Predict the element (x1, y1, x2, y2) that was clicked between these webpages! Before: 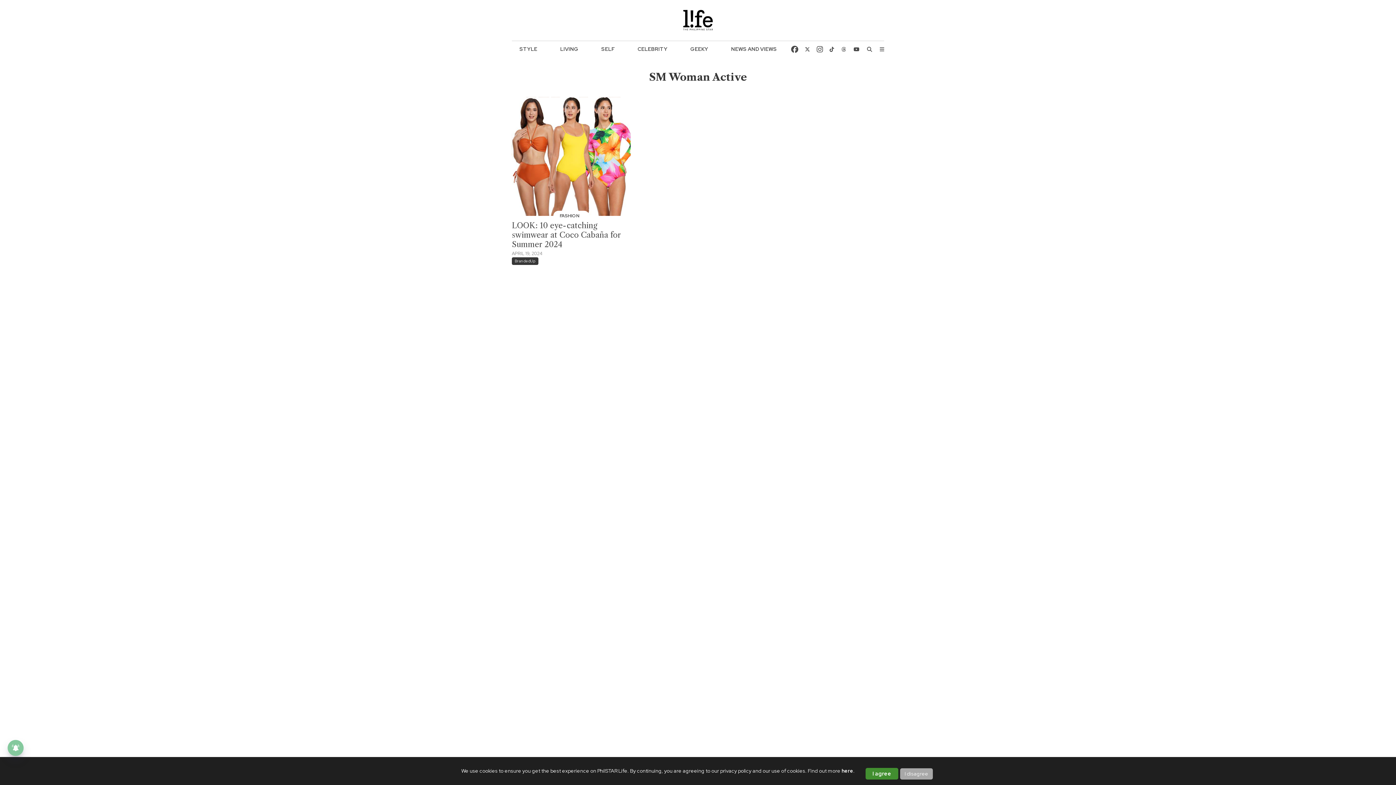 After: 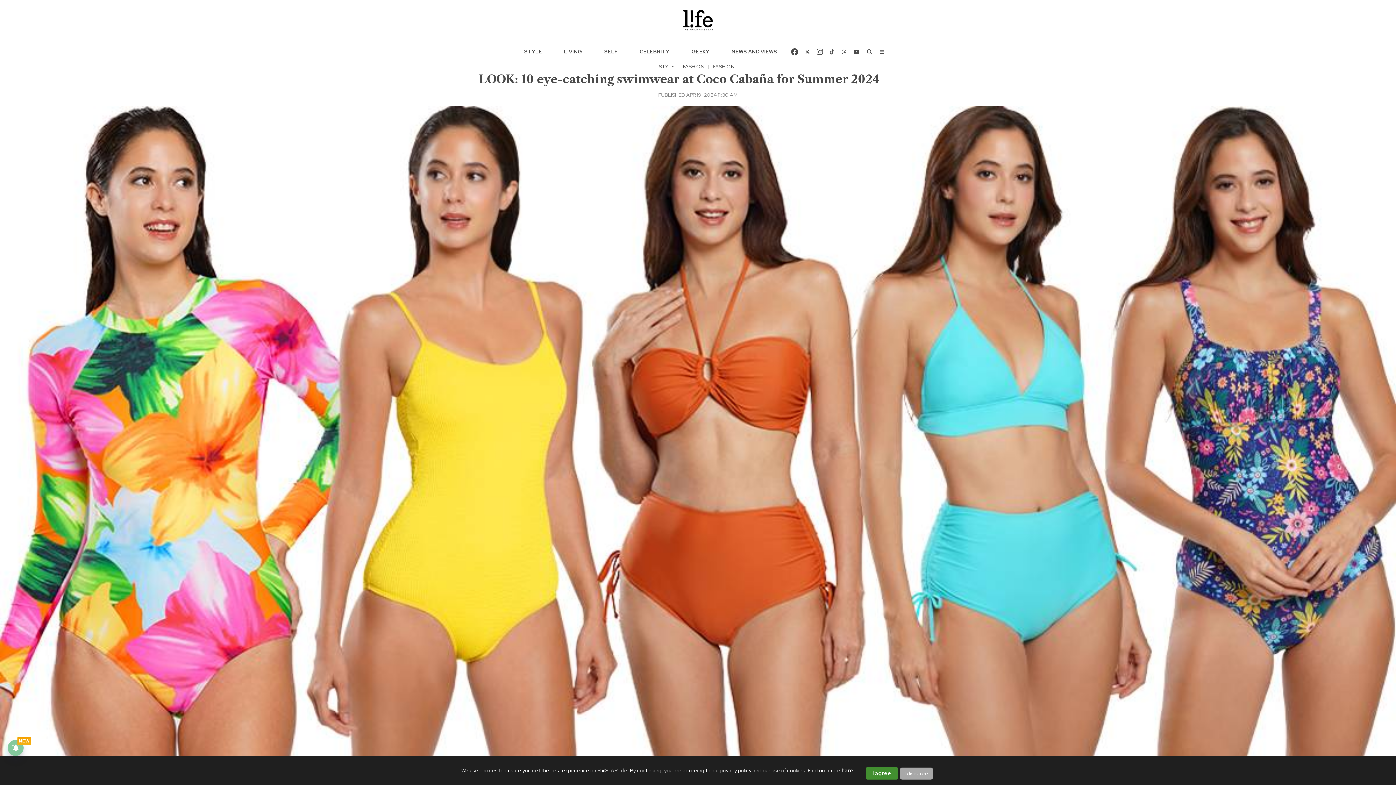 Action: bbox: (512, 96, 631, 215)